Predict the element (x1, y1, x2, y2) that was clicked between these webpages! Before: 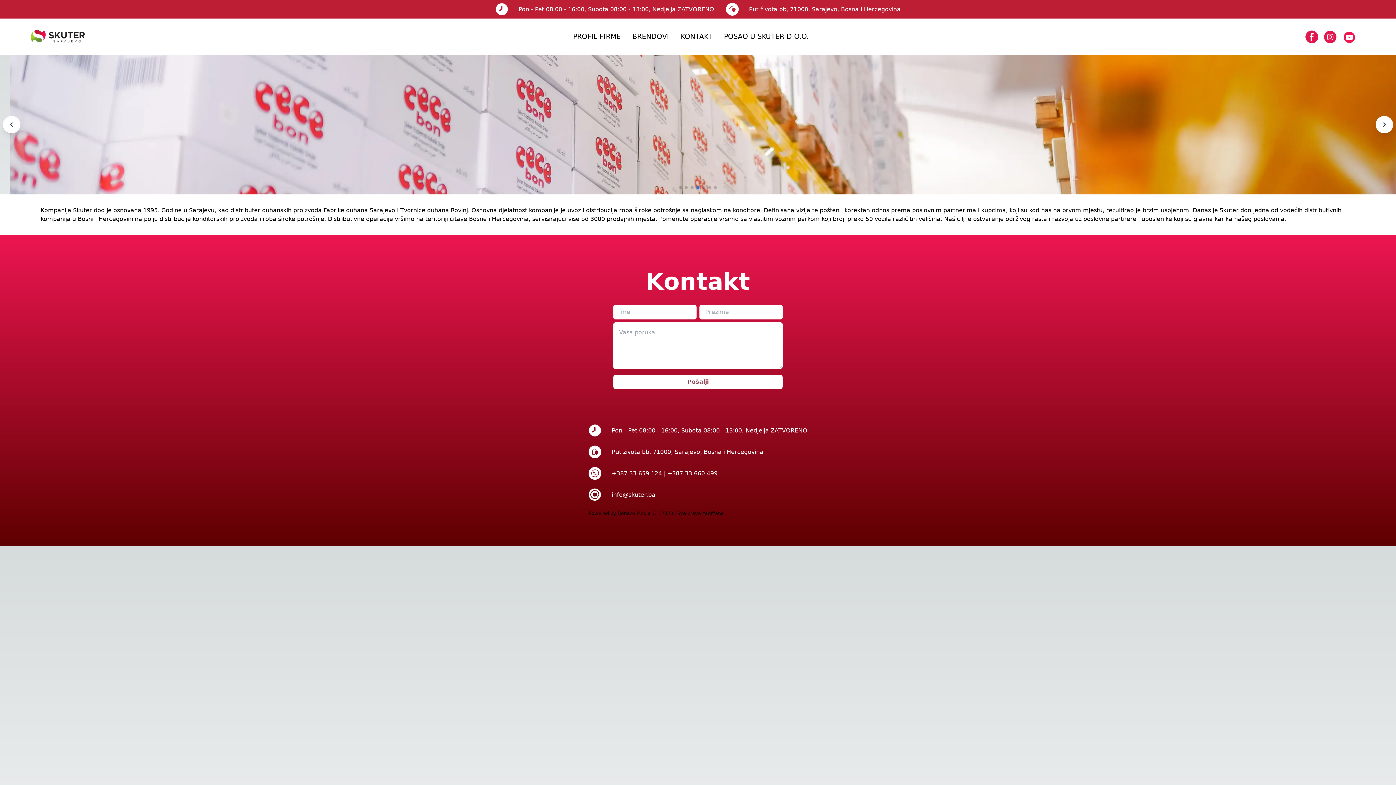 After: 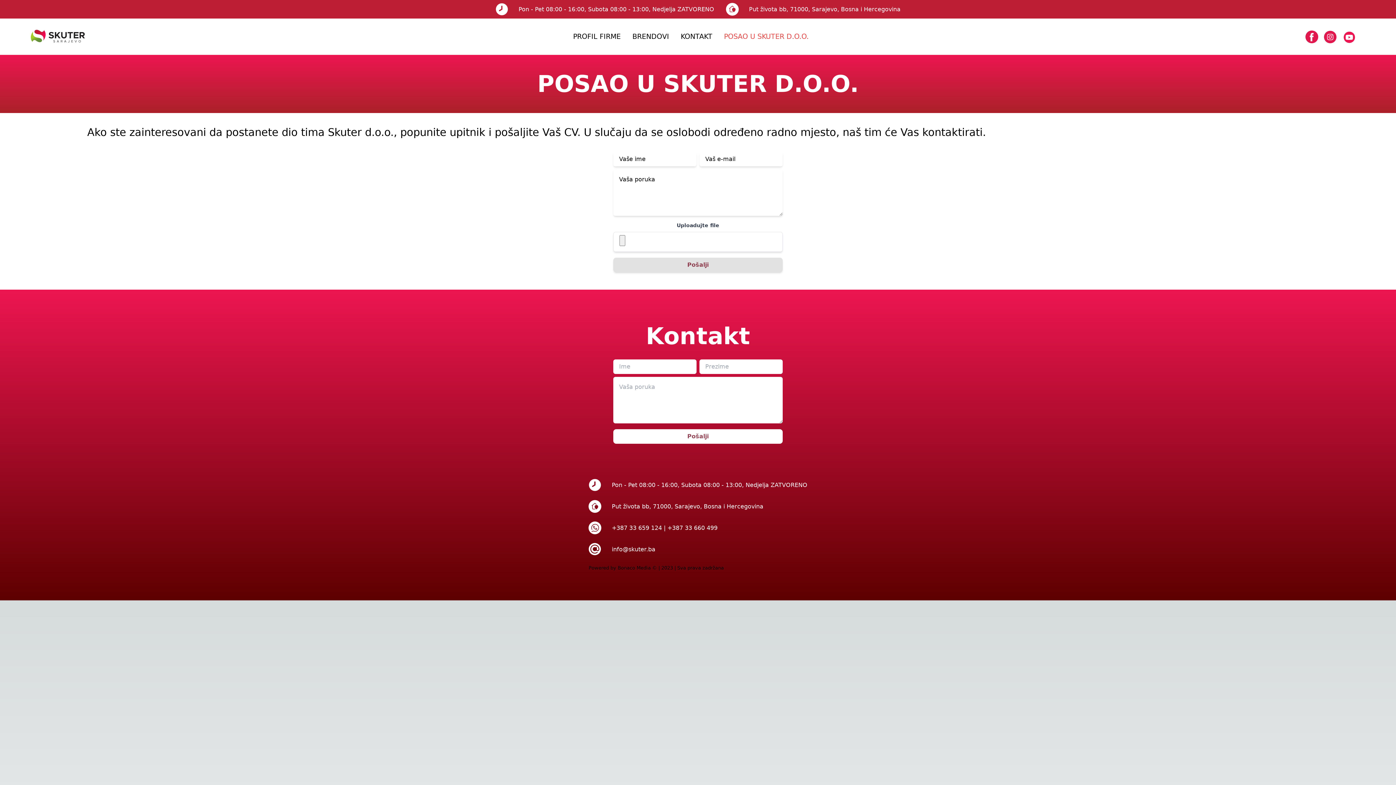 Action: bbox: (724, 31, 808, 41) label: POSAO U SKUTER D.O.O.